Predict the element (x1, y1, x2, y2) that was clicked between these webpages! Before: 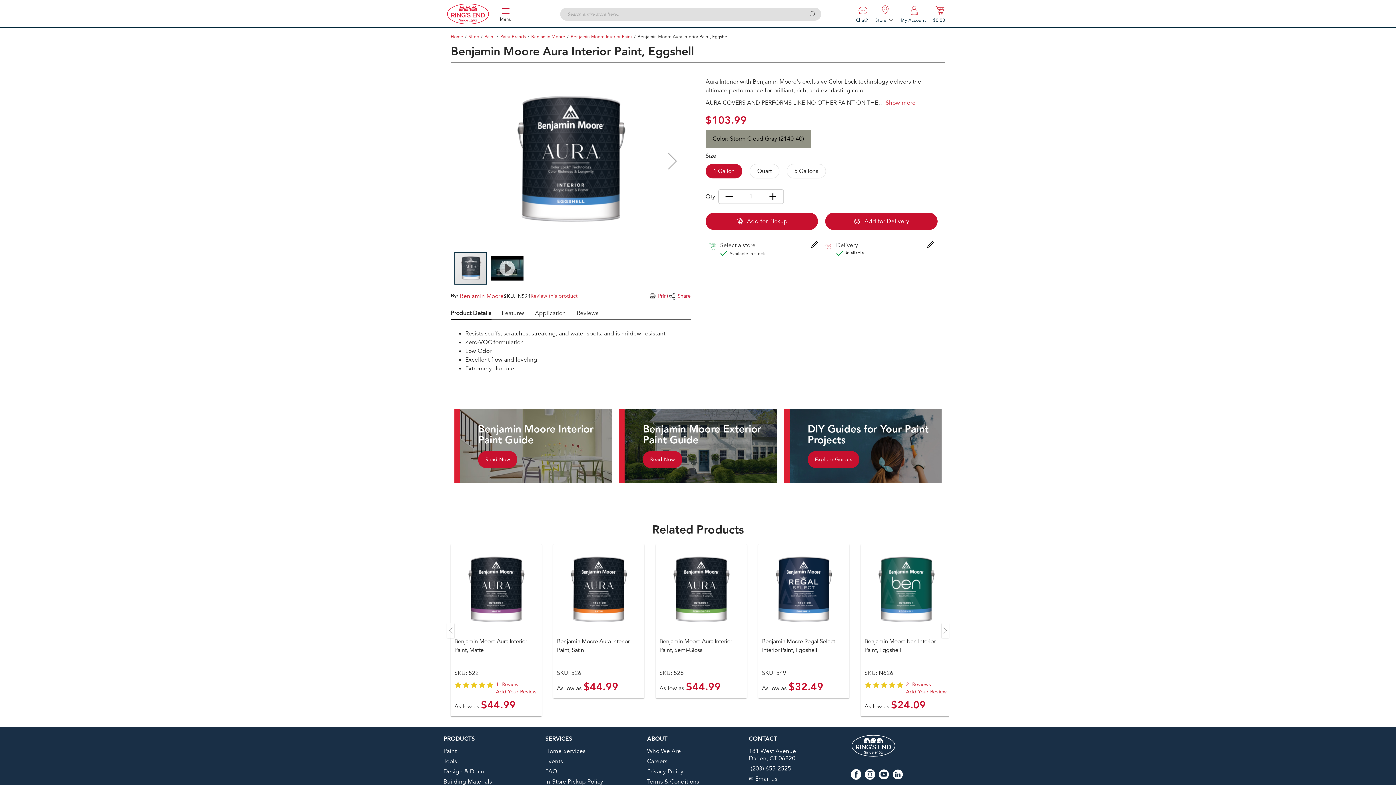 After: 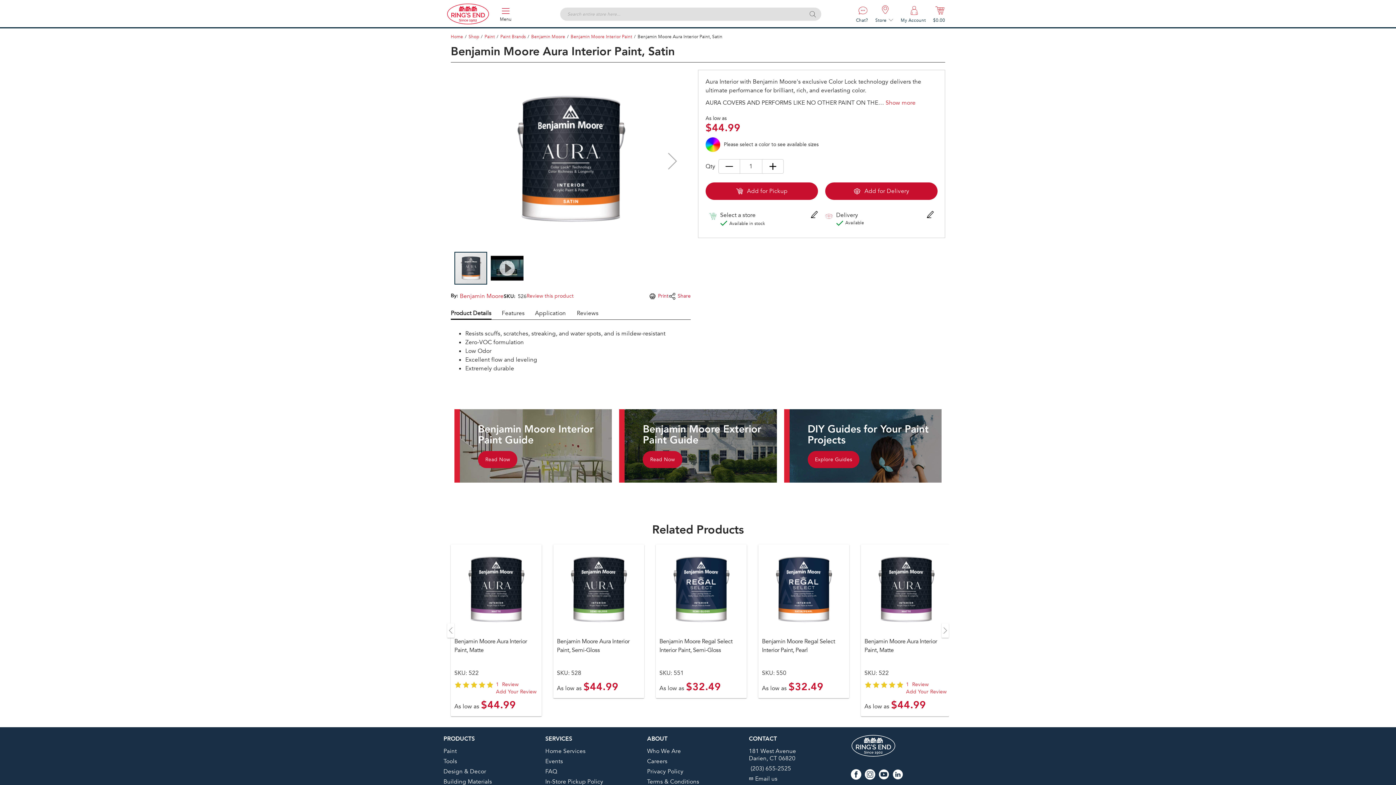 Action: bbox: (861, 544, 952, 635)